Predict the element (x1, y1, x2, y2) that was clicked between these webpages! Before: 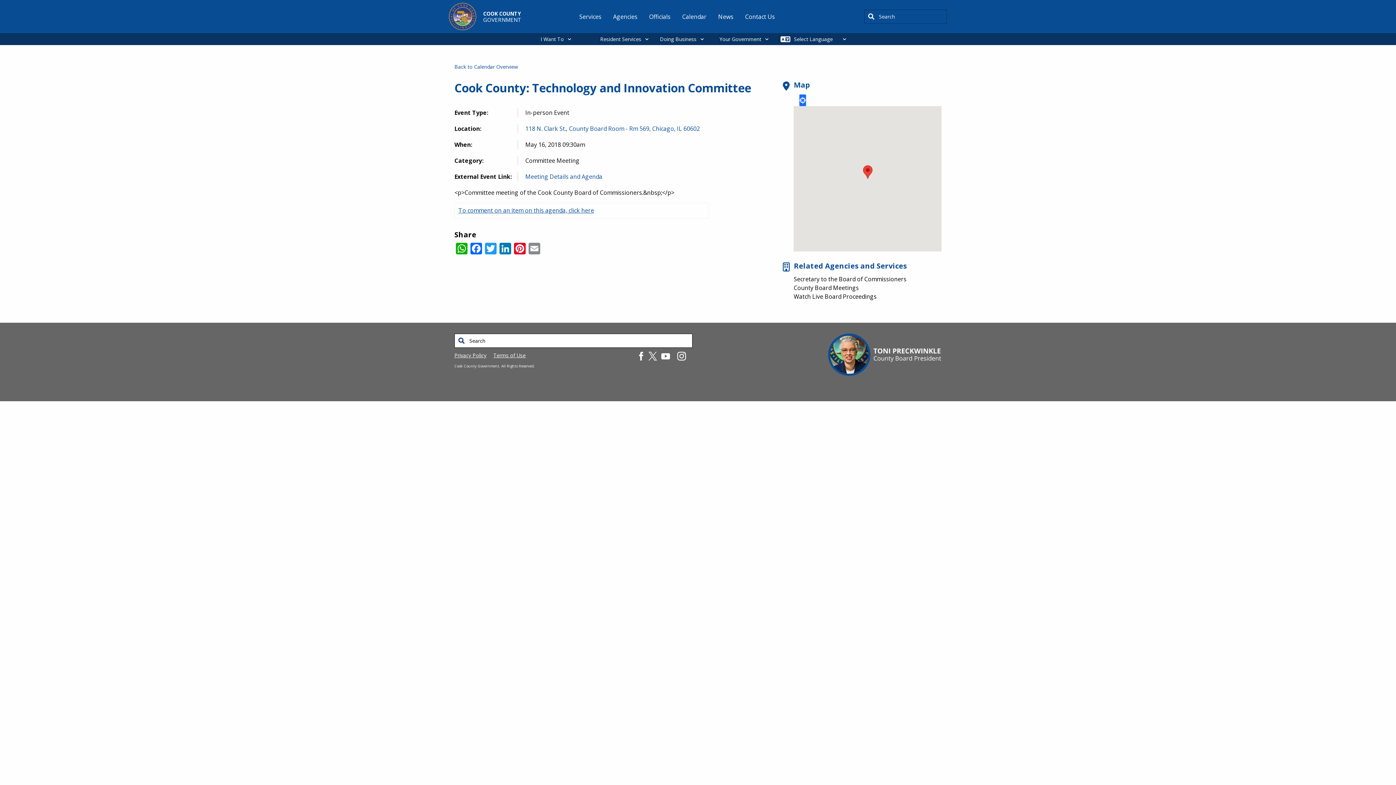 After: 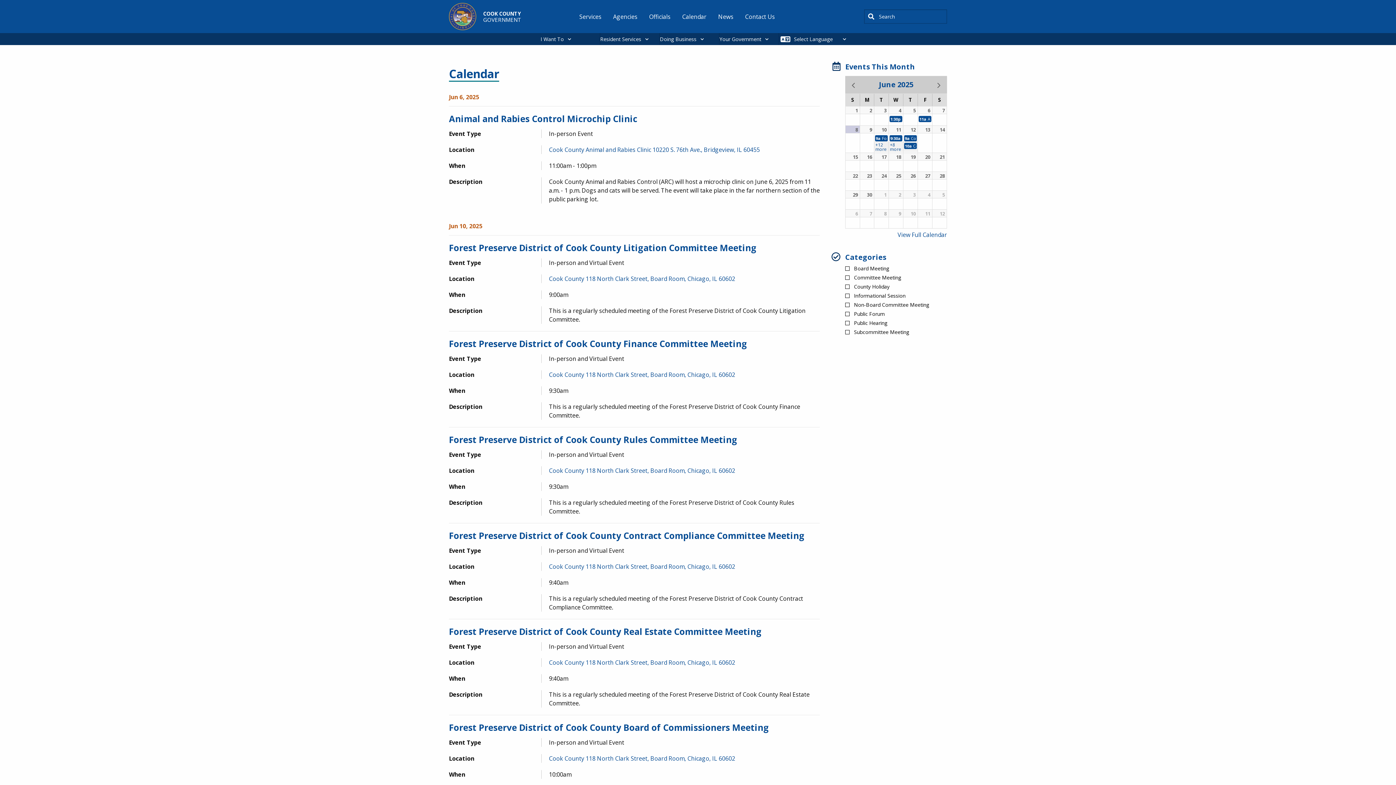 Action: bbox: (676, 9, 712, 23) label: Calendar